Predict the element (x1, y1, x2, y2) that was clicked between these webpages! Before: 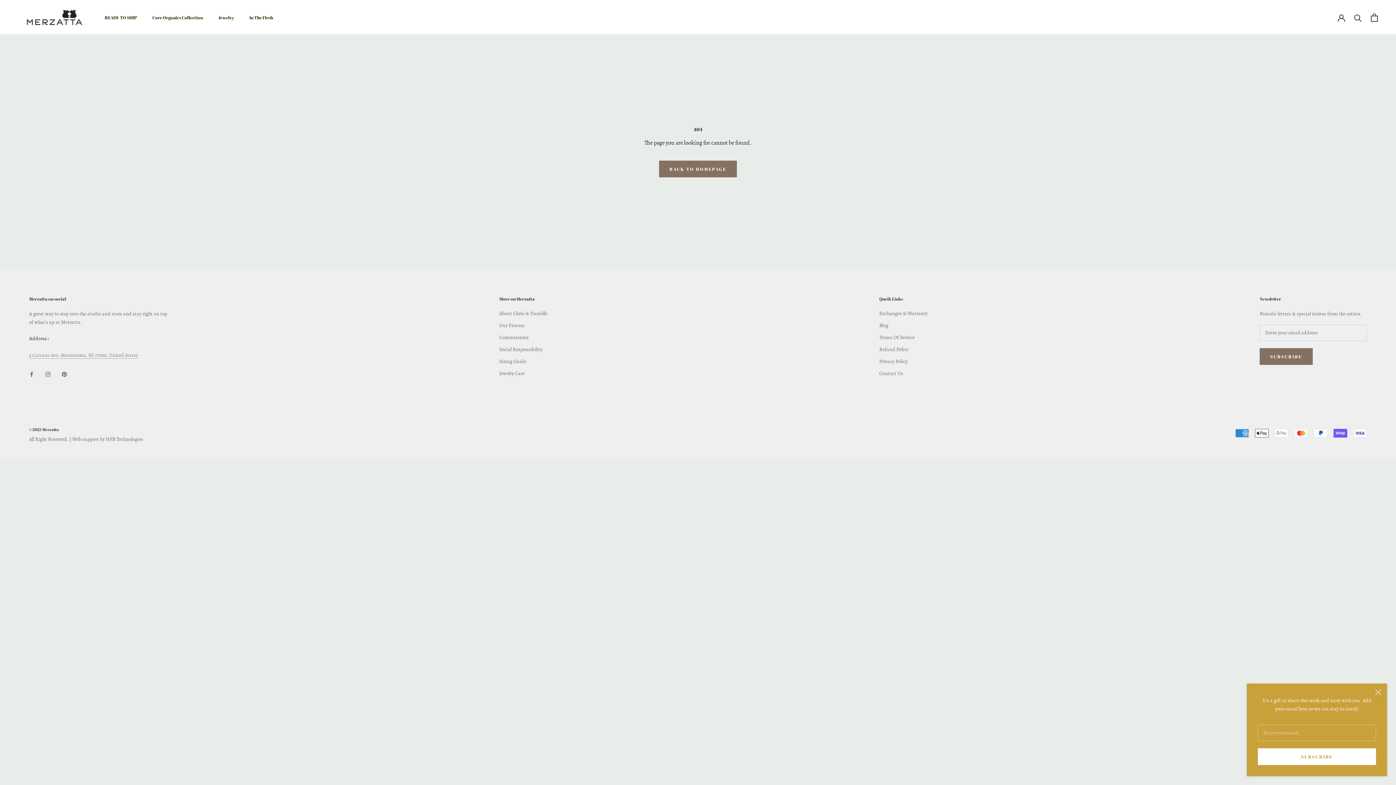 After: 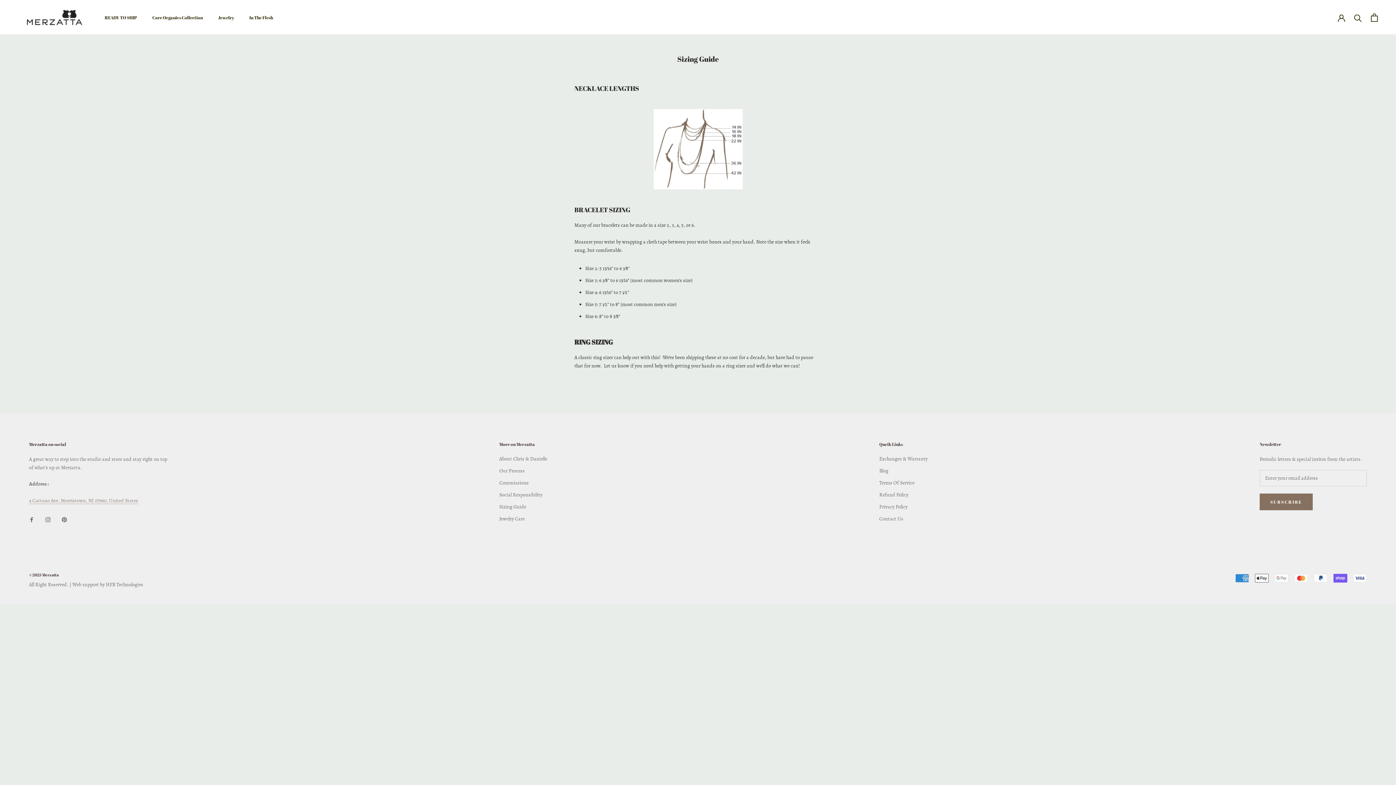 Action: bbox: (499, 357, 547, 365) label: Sizing Guide